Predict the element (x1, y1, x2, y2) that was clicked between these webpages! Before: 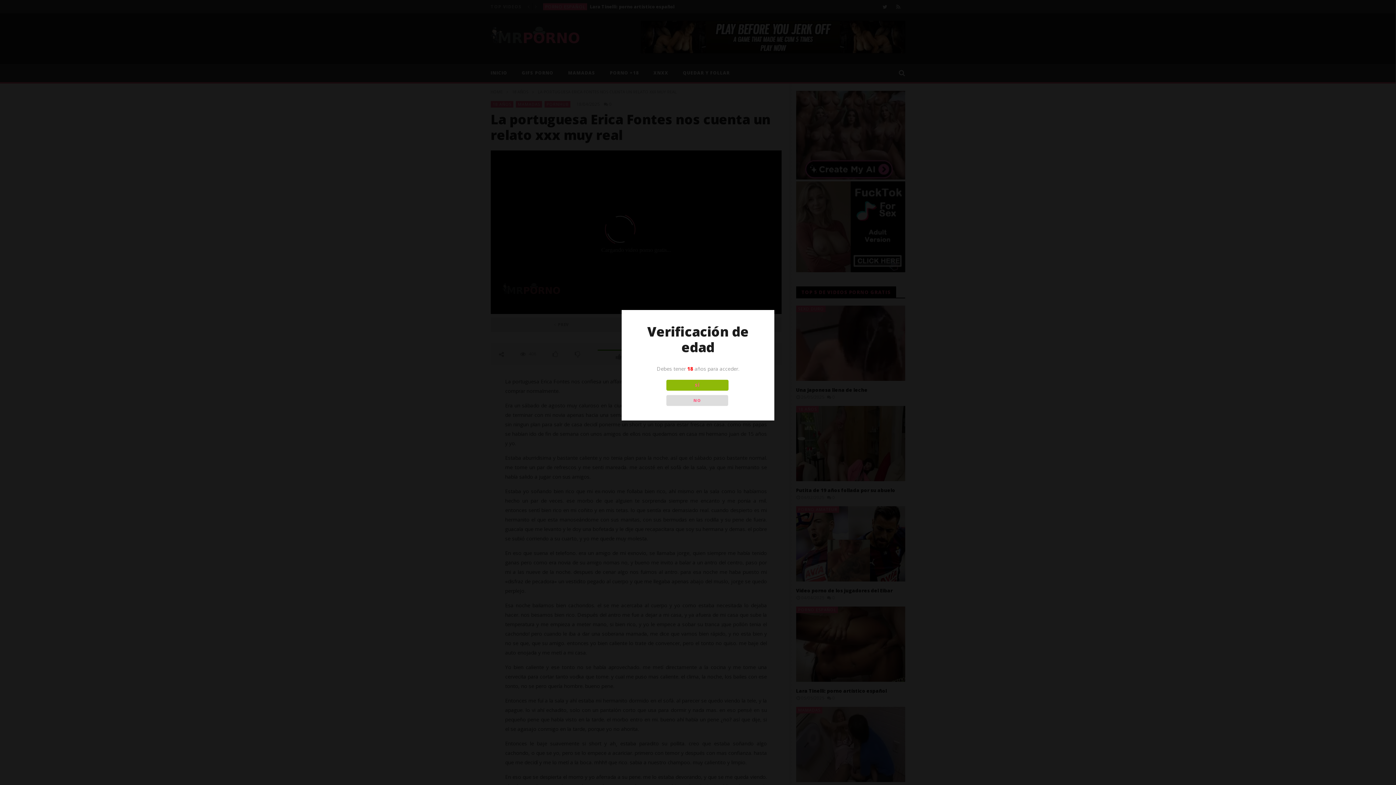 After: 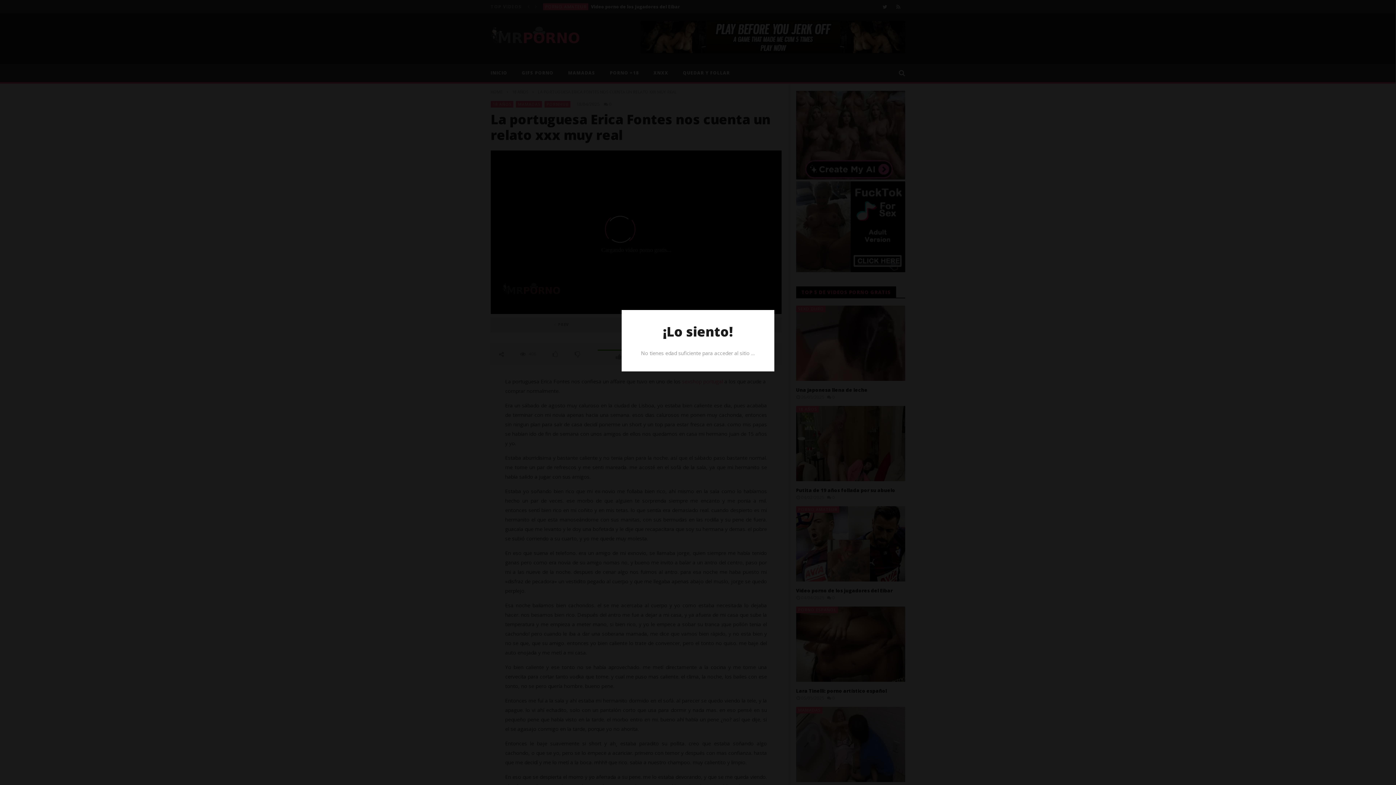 Action: bbox: (666, 395, 728, 406) label: NO